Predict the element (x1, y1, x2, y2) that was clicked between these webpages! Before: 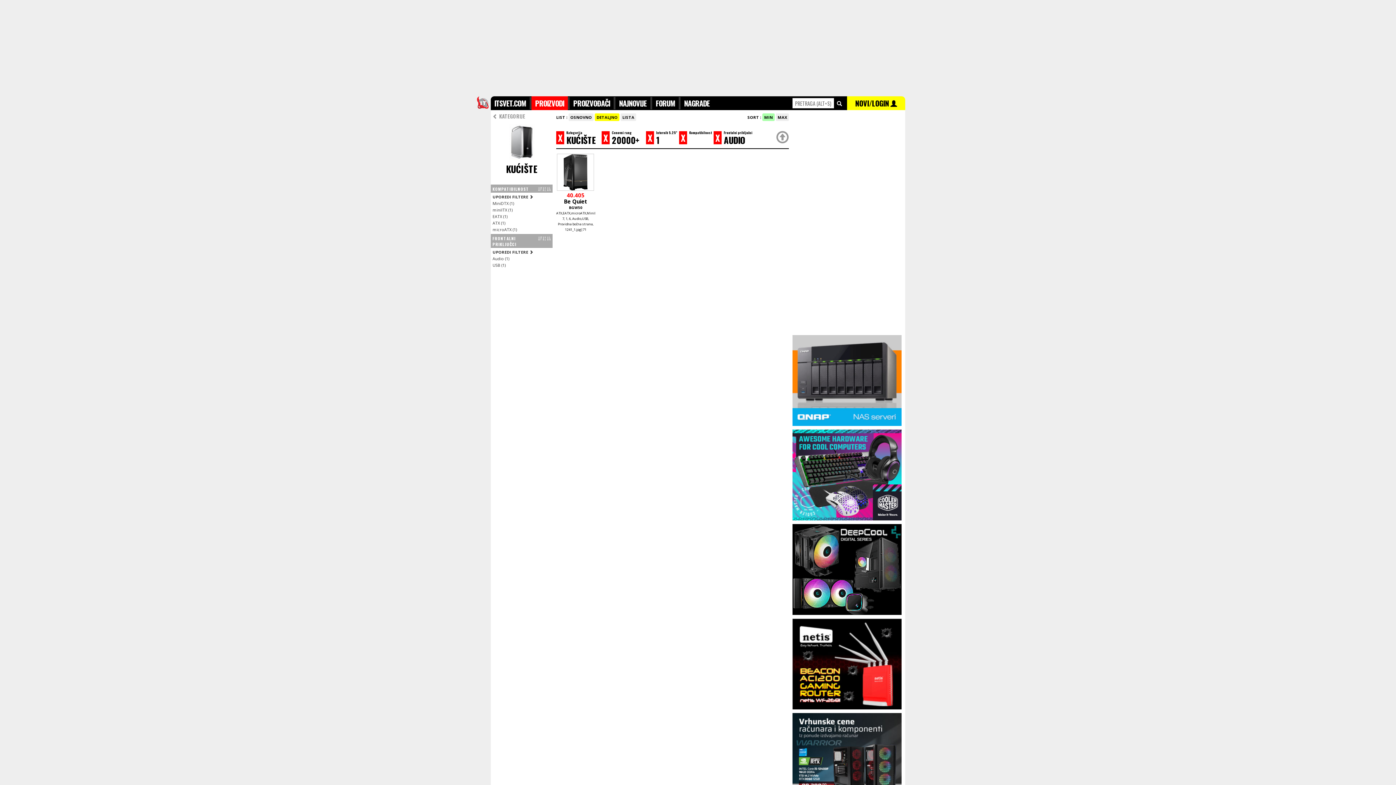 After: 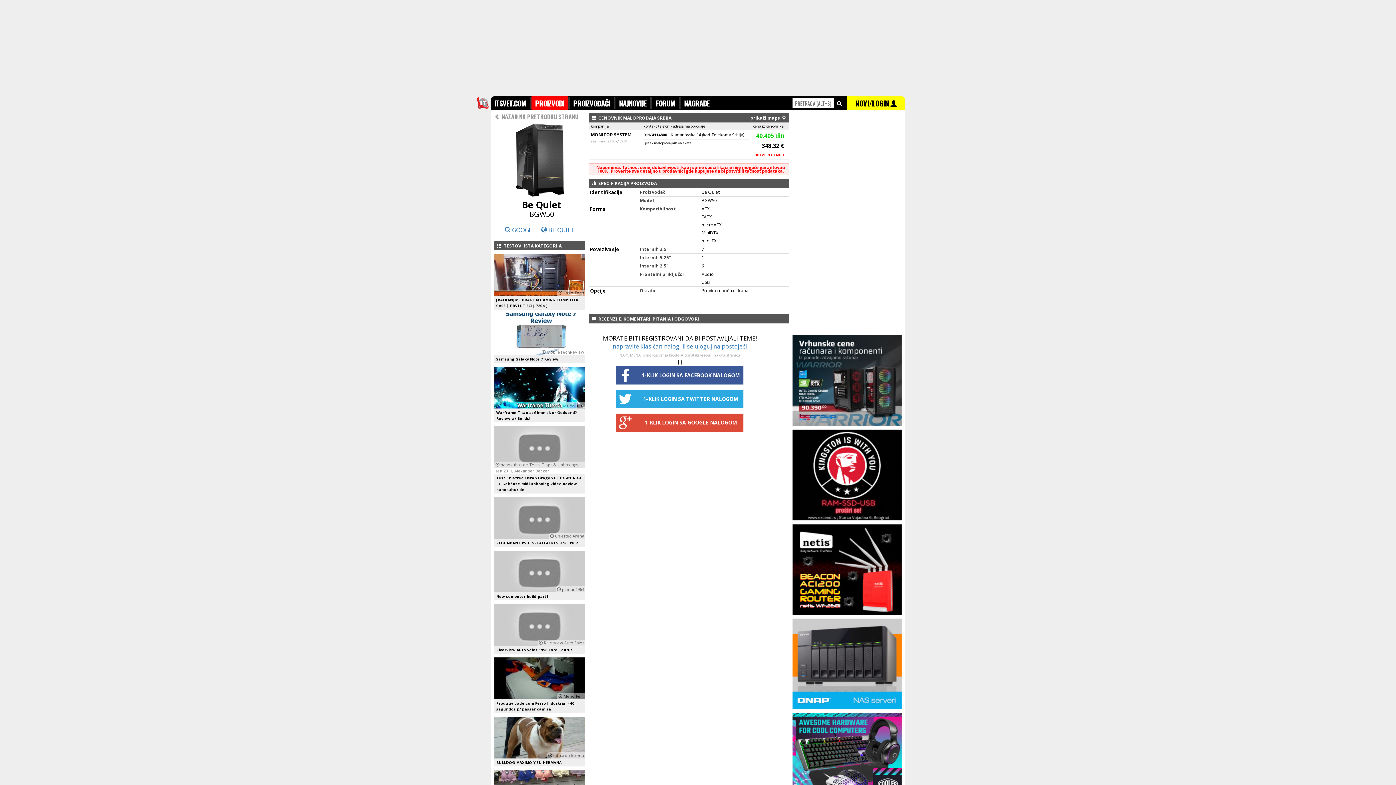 Action: bbox: (557, 188, 594, 193)